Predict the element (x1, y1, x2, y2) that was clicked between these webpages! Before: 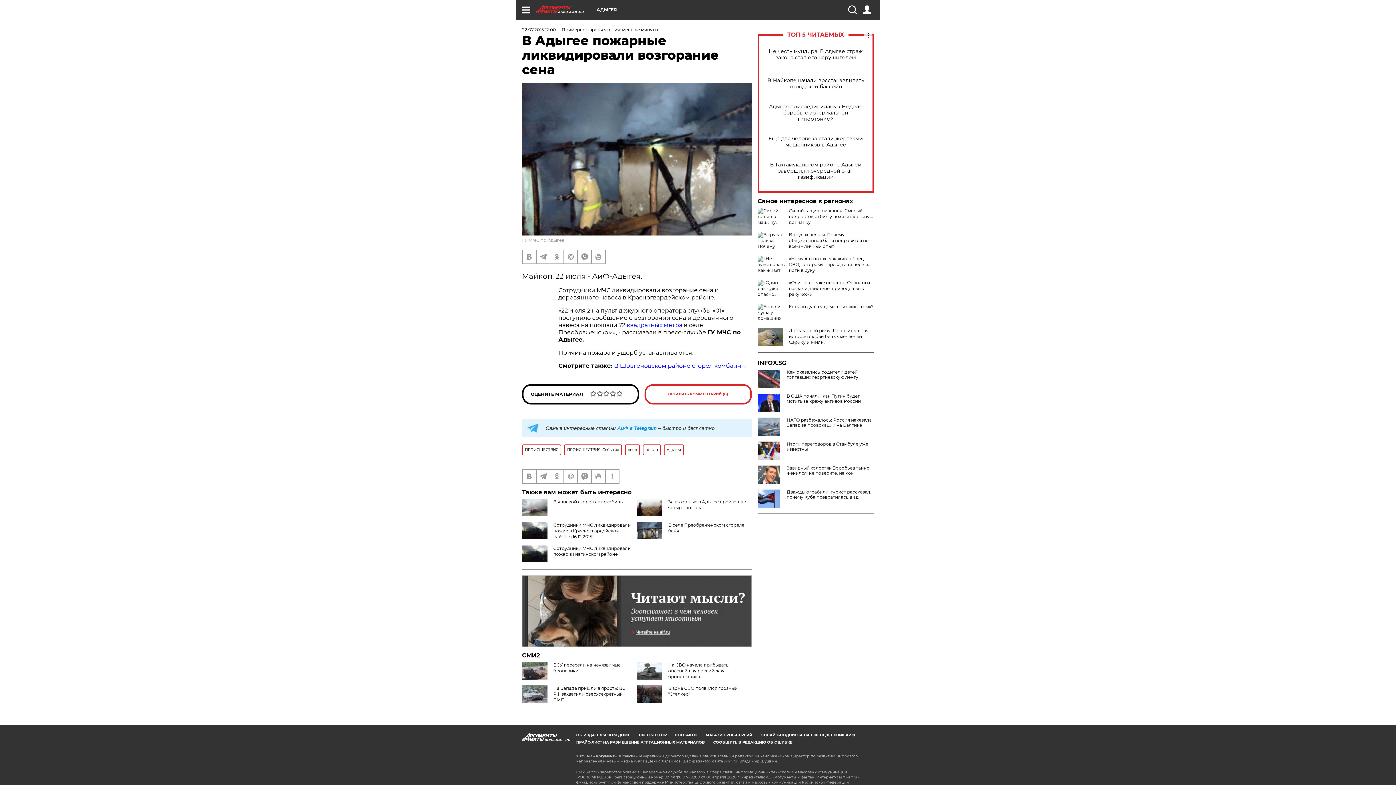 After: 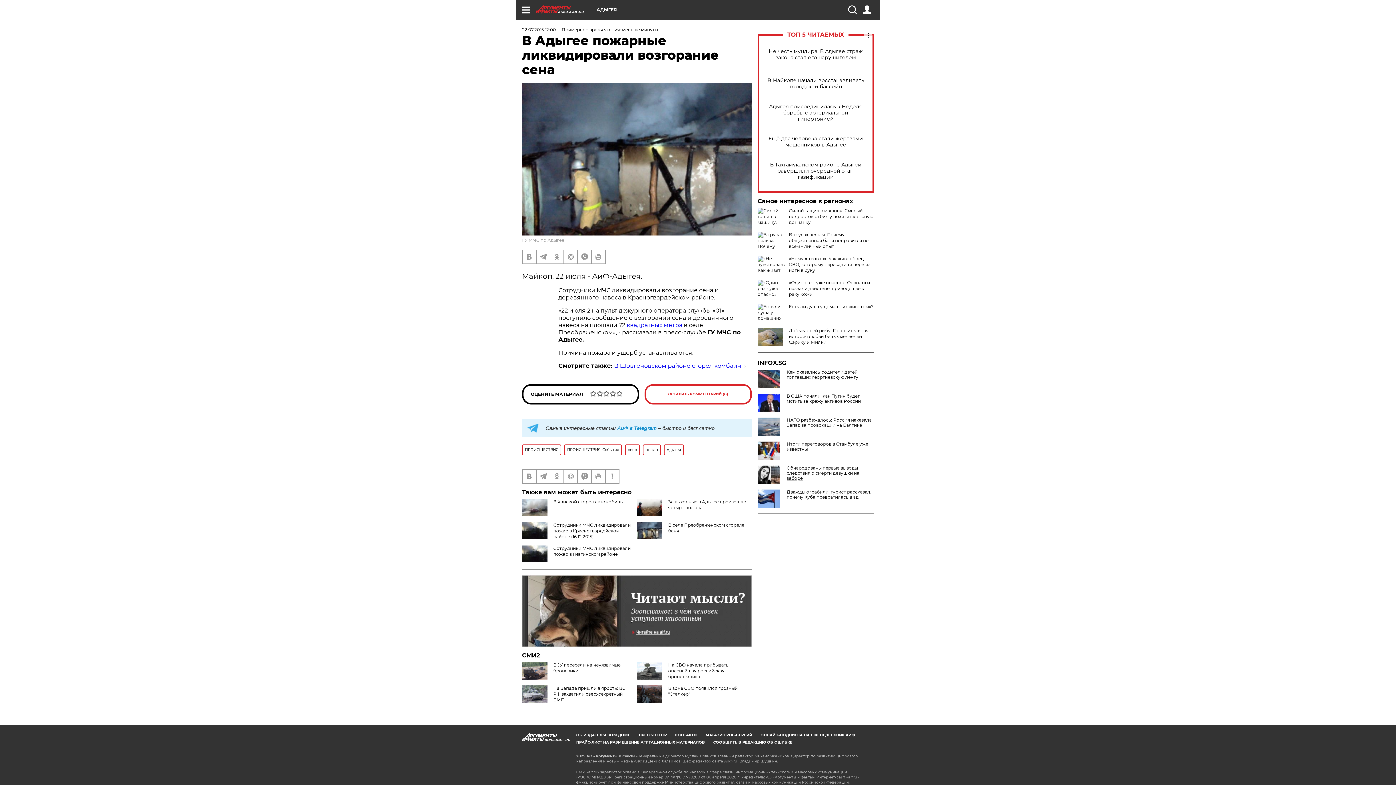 Action: bbox: (757, 465, 874, 476) label: Завидный холостяк Воробьев тайно женился: не поверите, на ком